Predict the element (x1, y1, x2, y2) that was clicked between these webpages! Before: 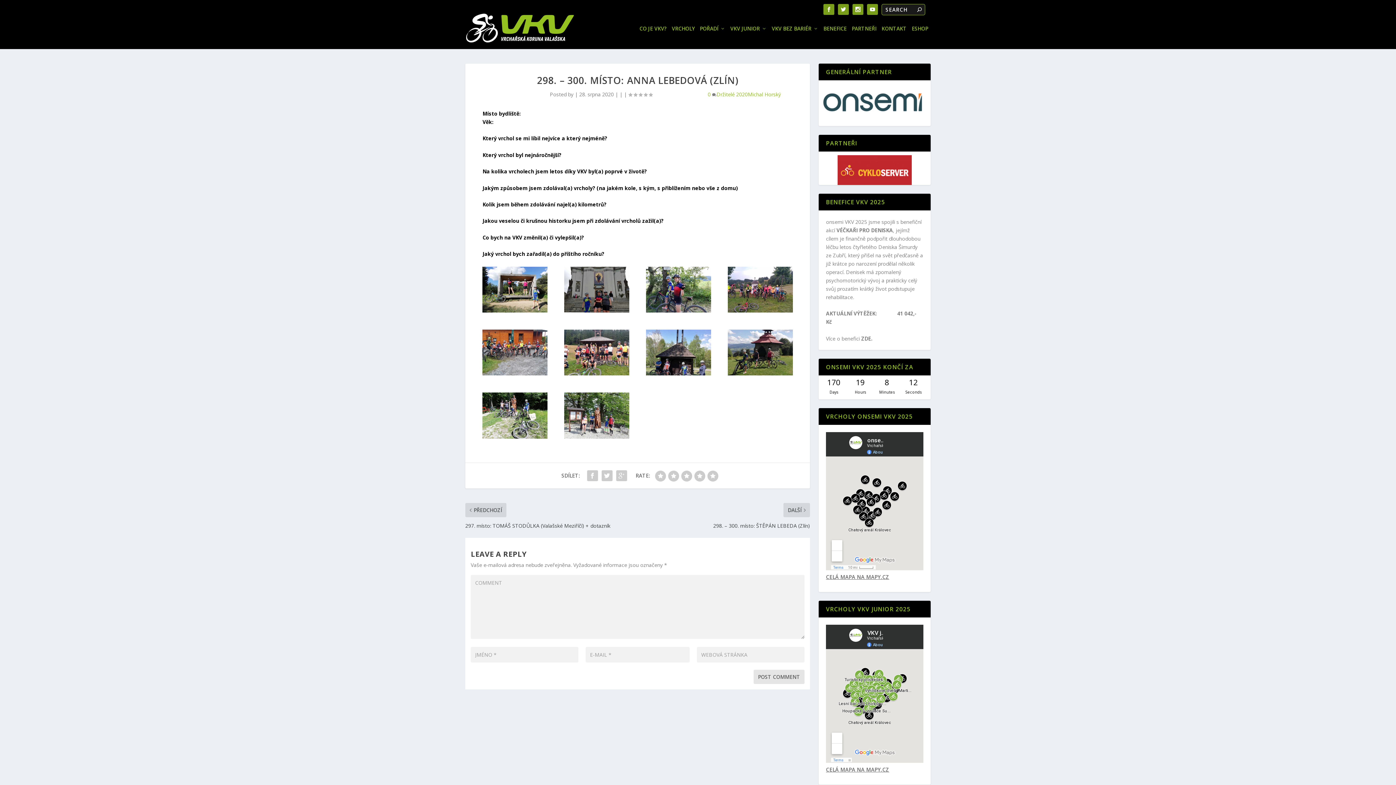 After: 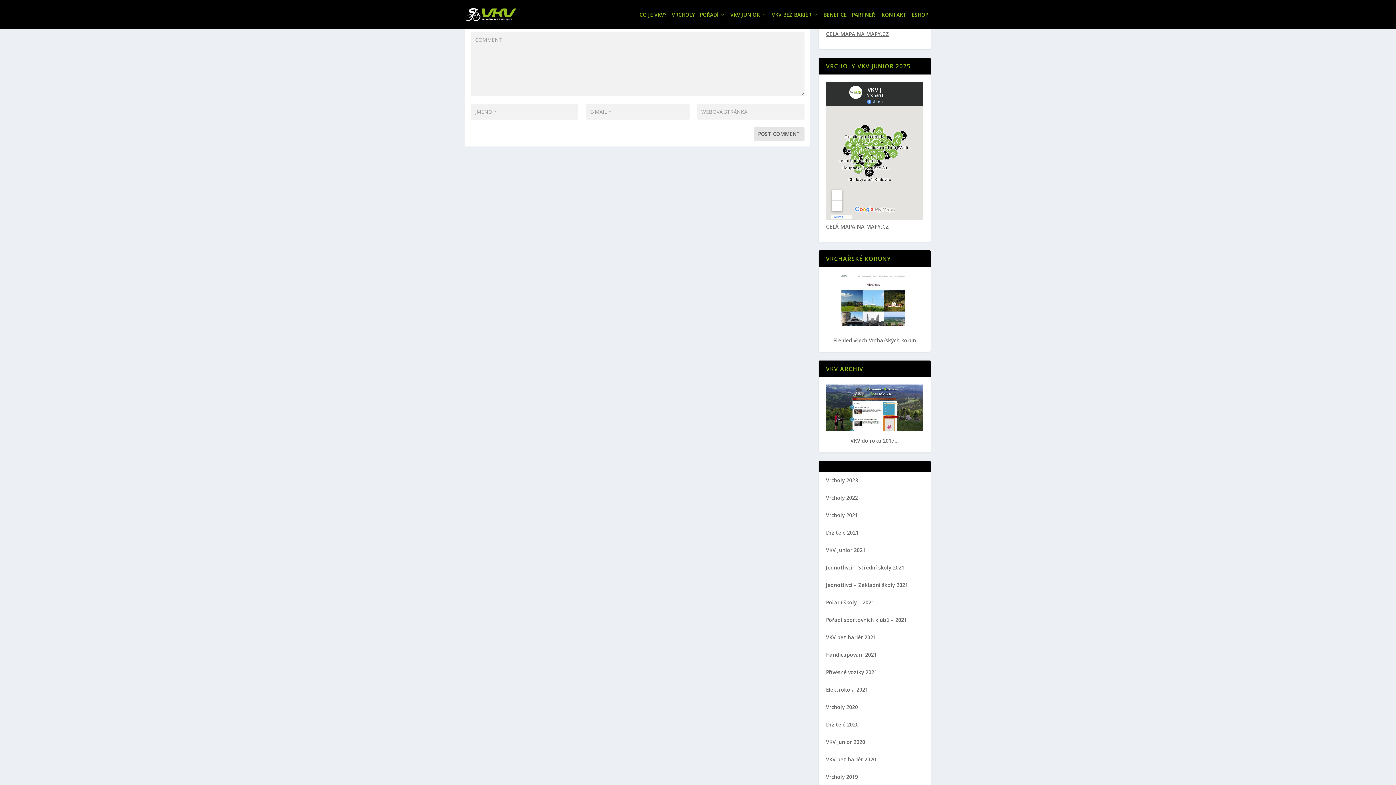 Action: label: 0  bbox: (708, 90, 716, 98)